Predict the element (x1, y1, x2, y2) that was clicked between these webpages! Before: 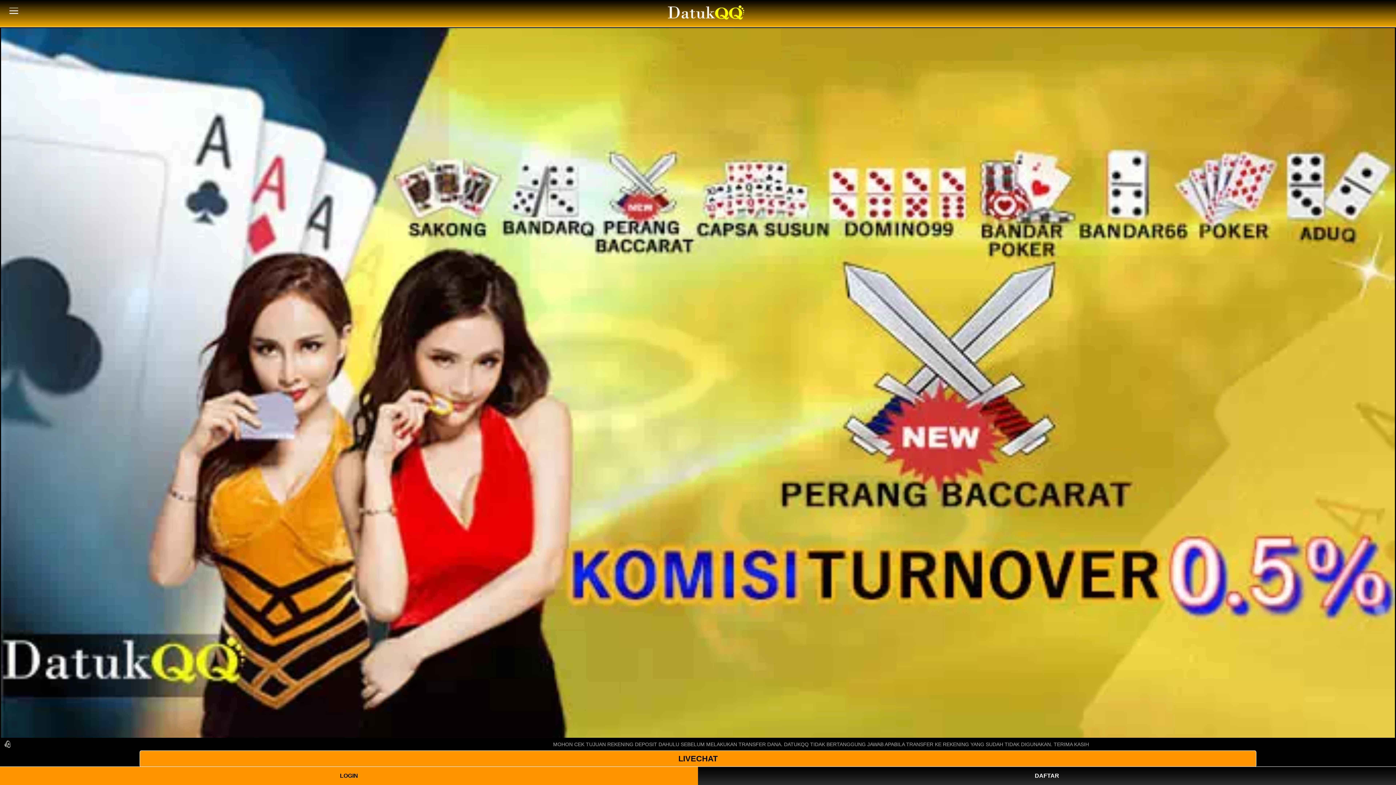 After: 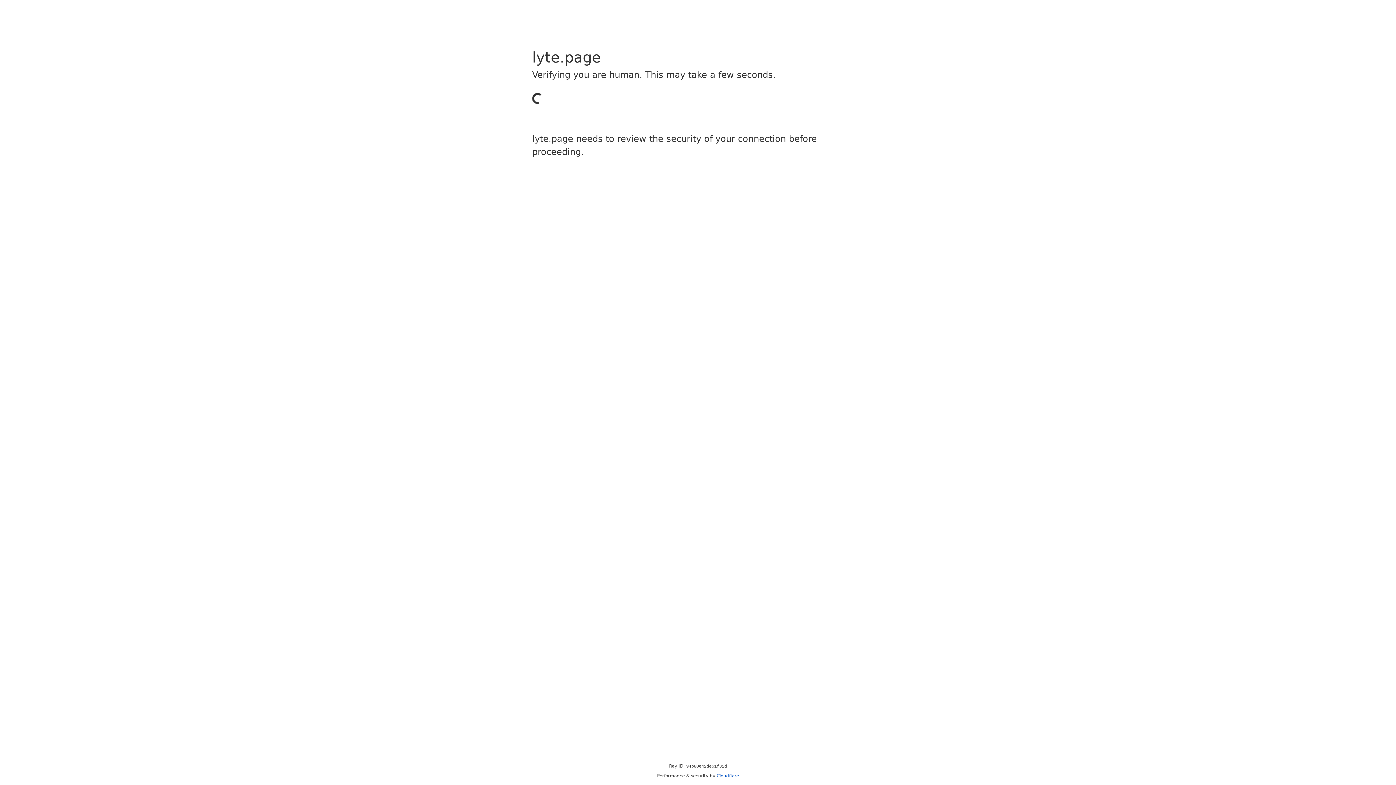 Action: bbox: (0, 767, 698, 785) label: LOGIN